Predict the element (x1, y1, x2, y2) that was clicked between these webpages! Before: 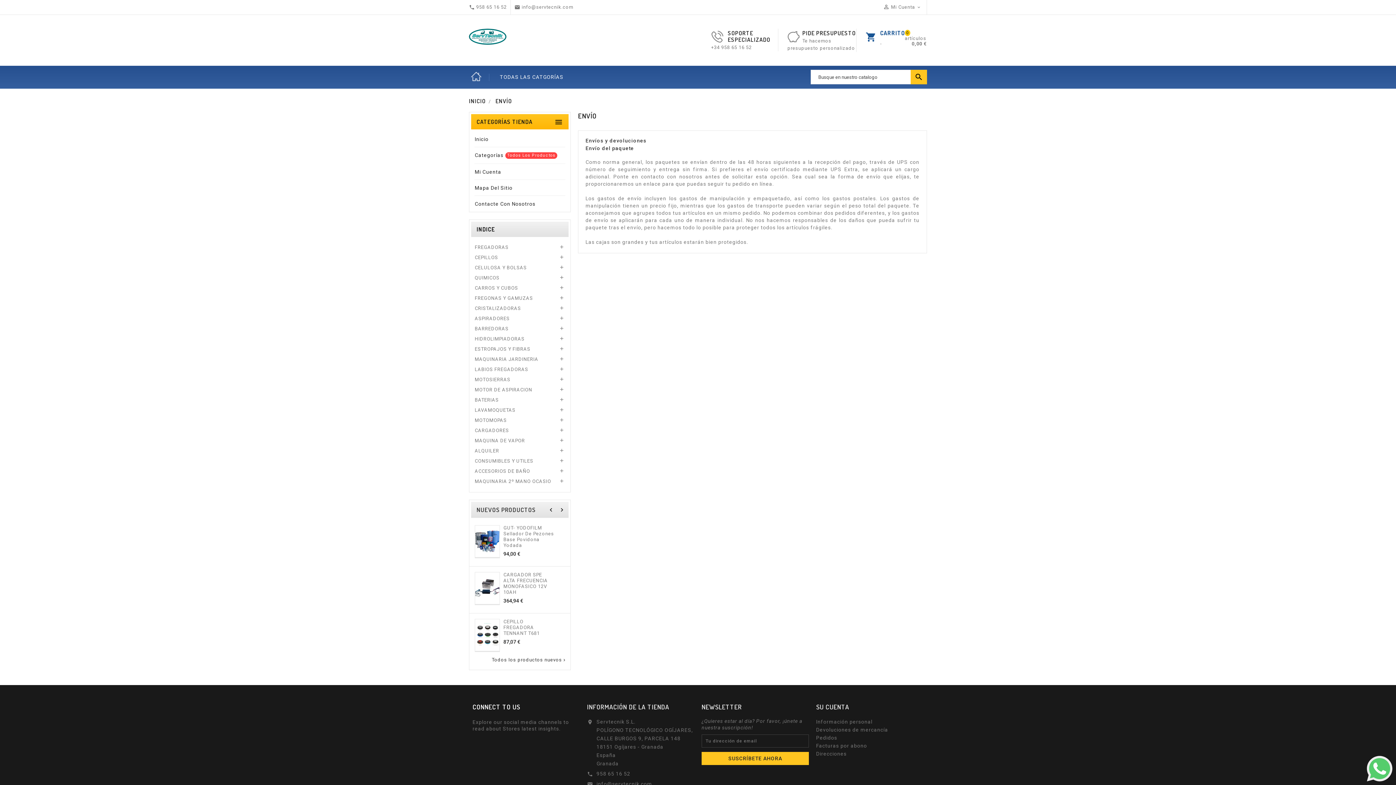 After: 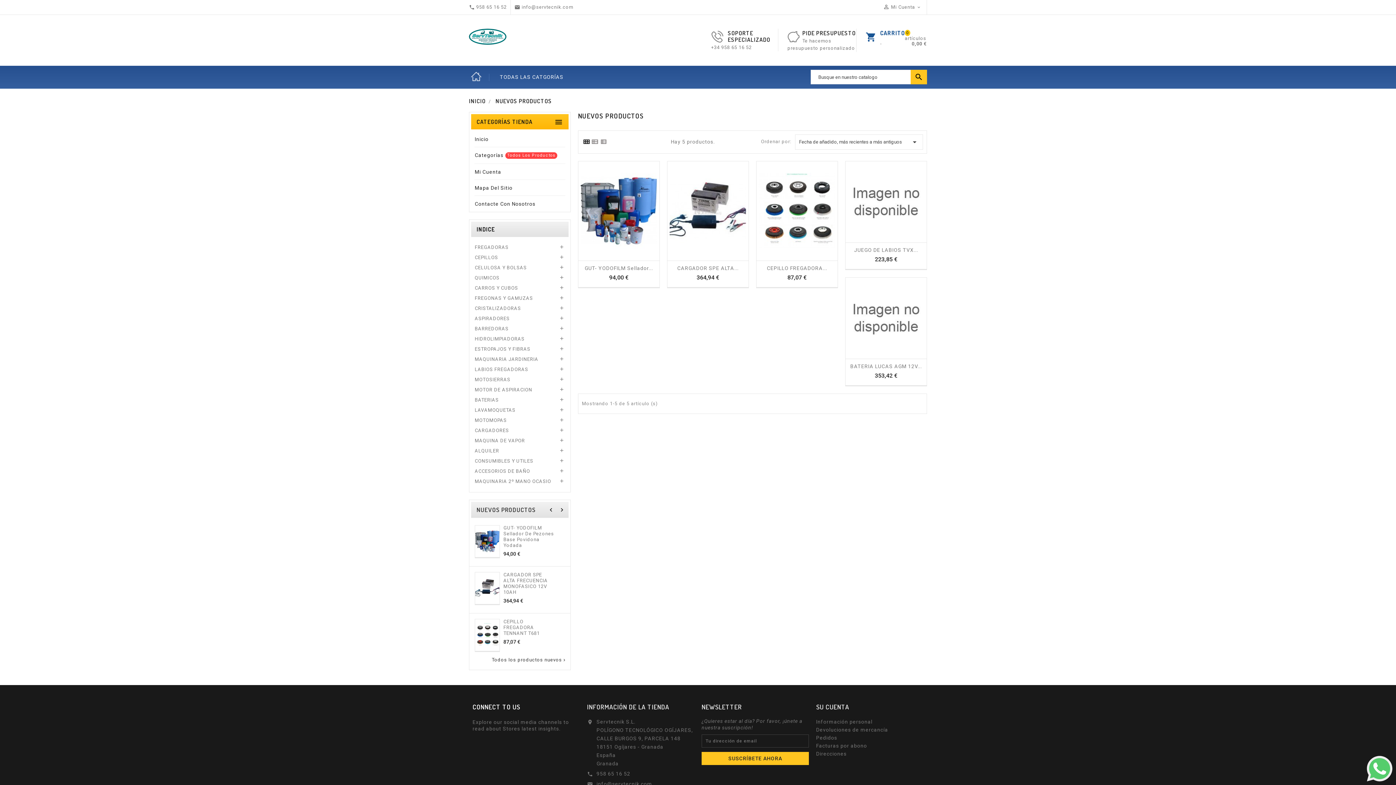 Action: label: Todos los productos nuevos bbox: (491, 657, 566, 666)